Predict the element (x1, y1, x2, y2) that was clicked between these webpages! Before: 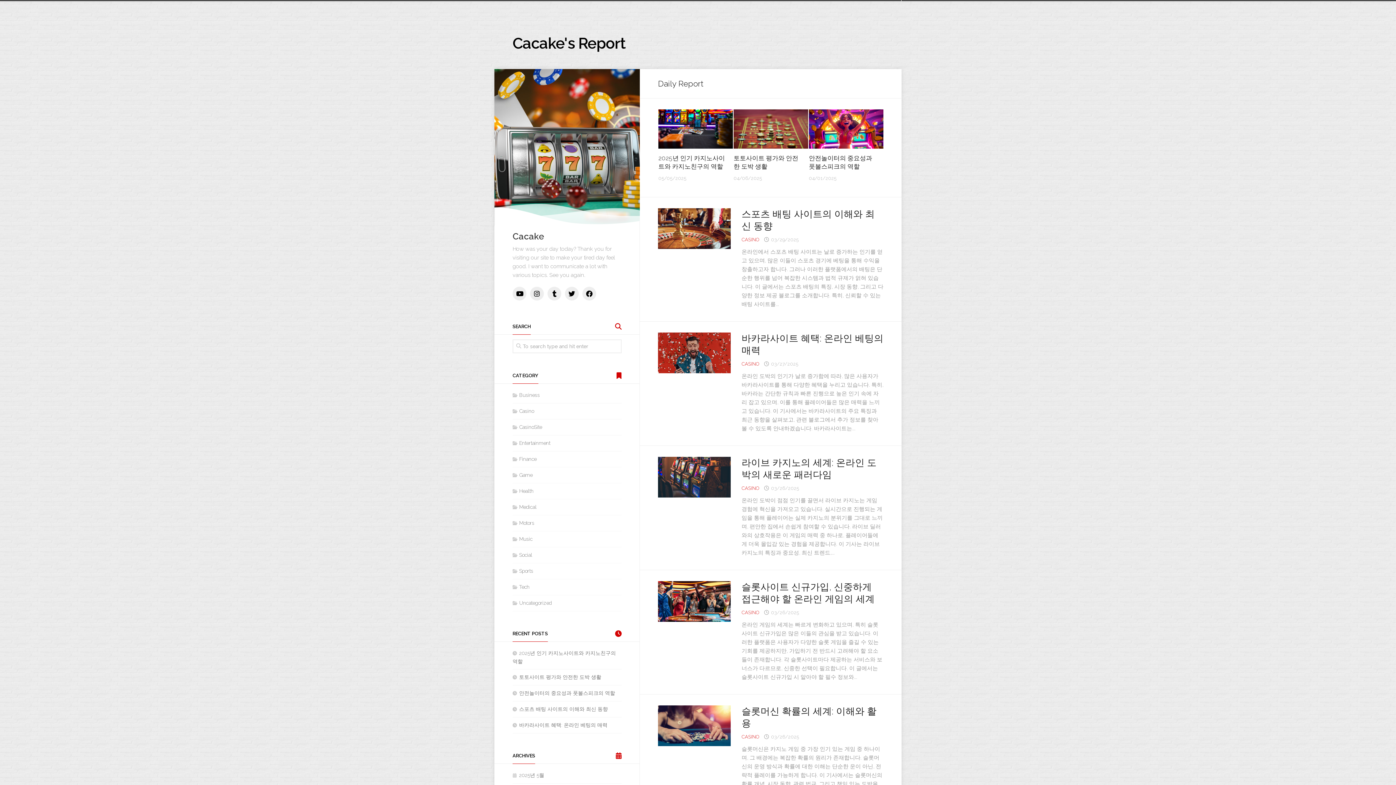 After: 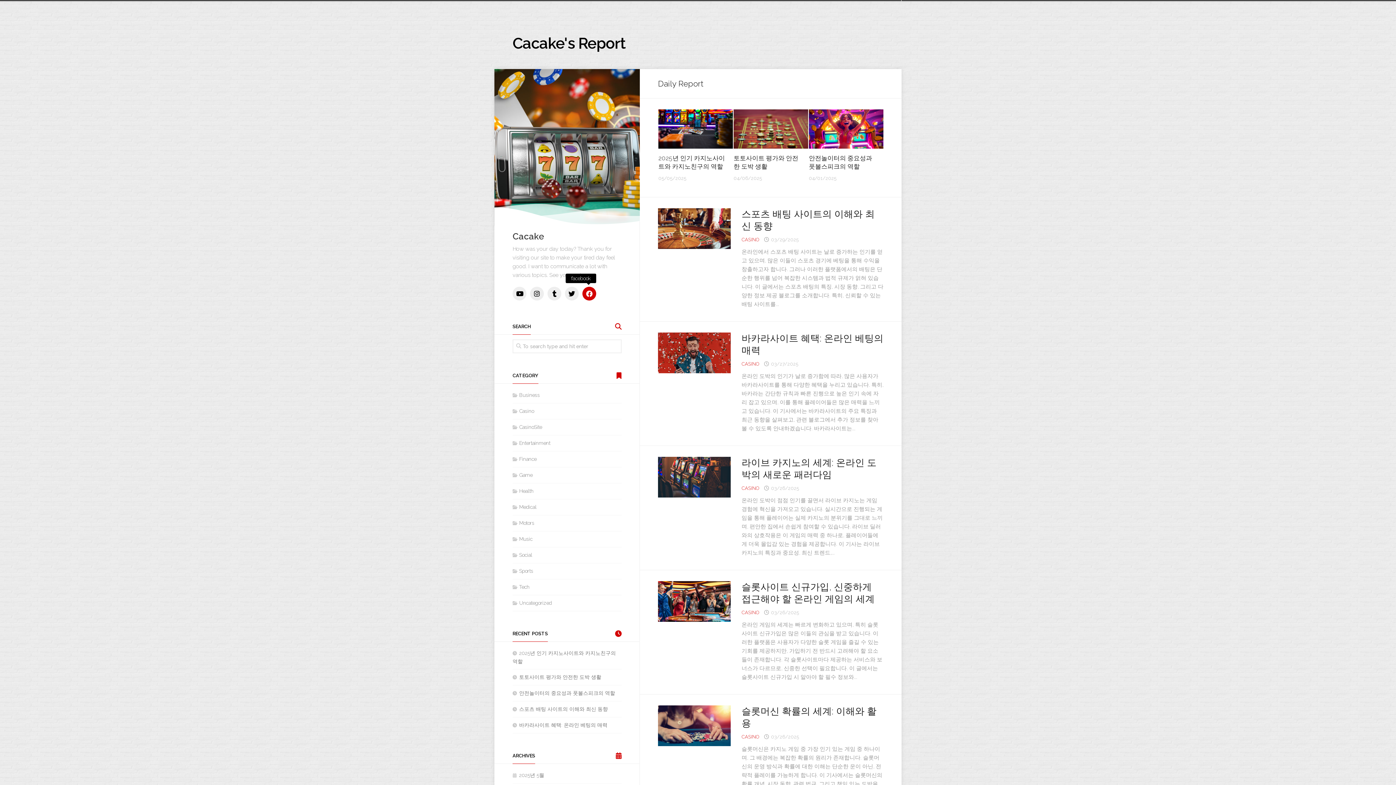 Action: bbox: (582, 286, 596, 300)